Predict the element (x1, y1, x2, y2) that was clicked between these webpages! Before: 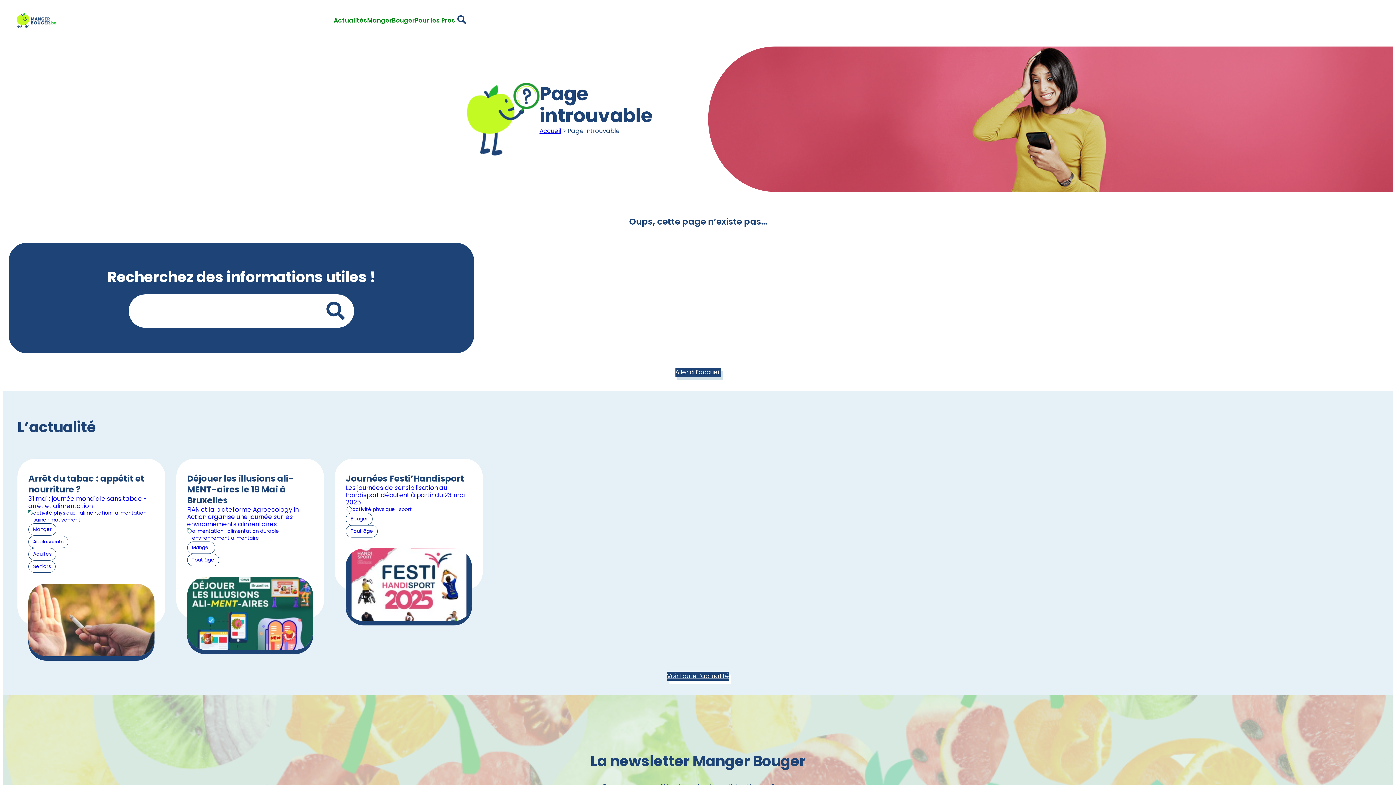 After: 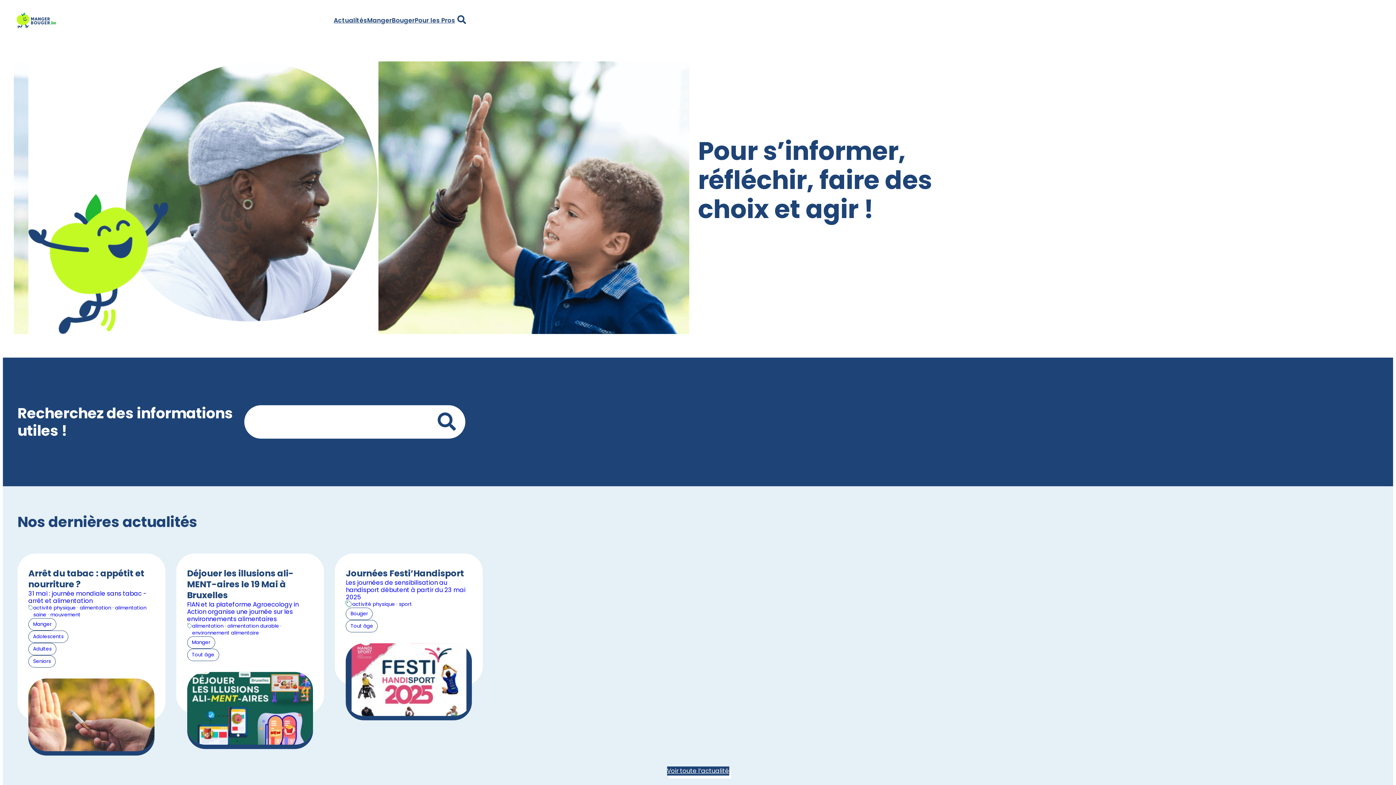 Action: bbox: (14, 11, 58, 29)